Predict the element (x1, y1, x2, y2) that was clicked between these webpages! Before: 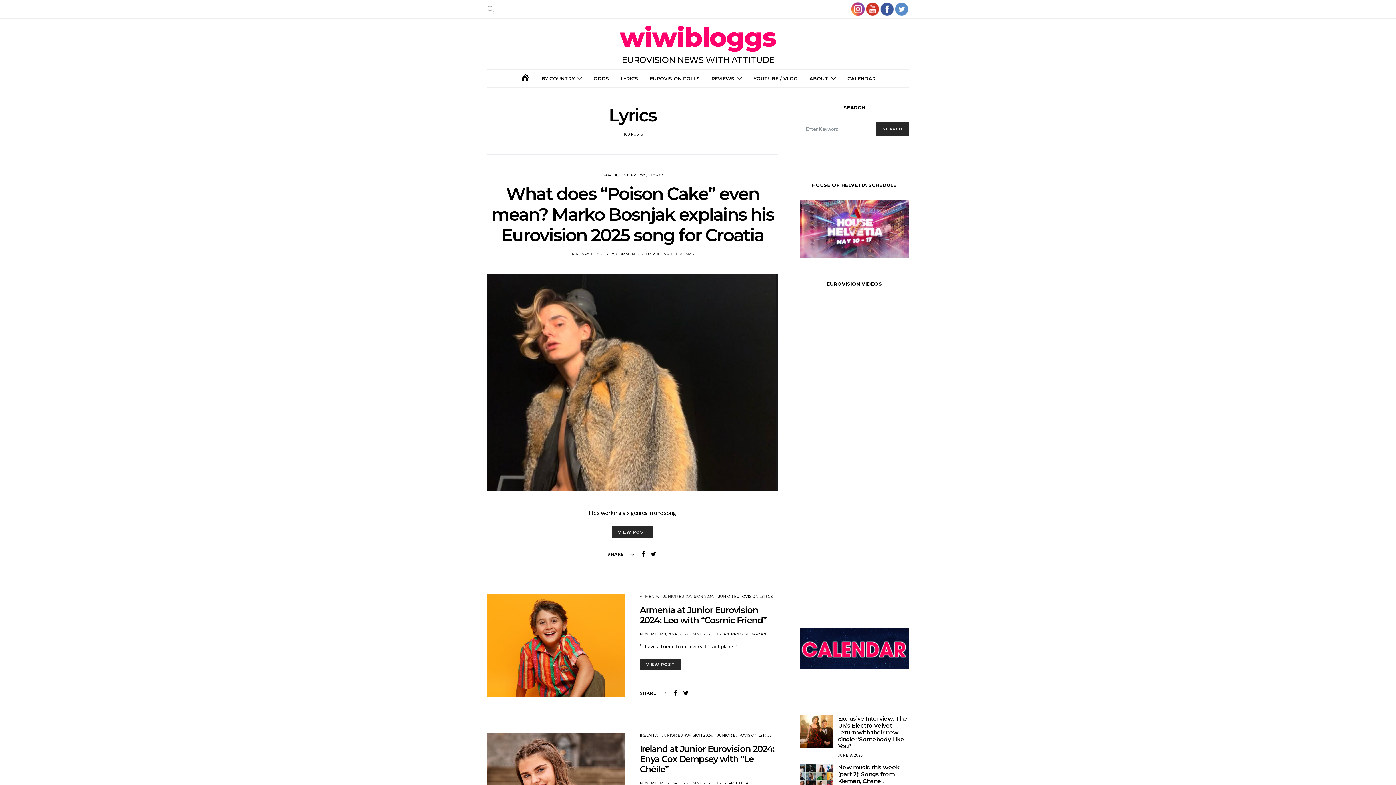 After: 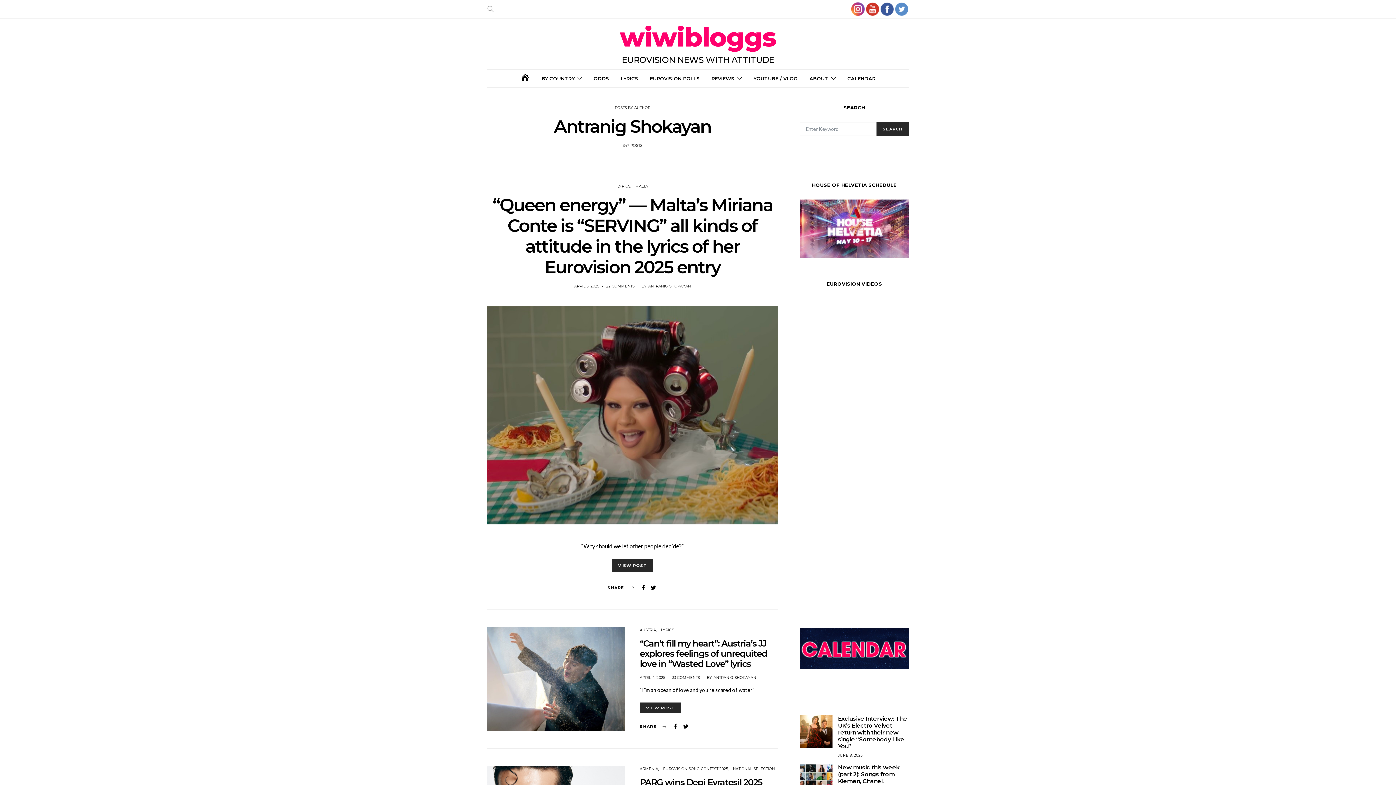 Action: label: ANTRANIG SHOKAYAN bbox: (723, 632, 766, 636)